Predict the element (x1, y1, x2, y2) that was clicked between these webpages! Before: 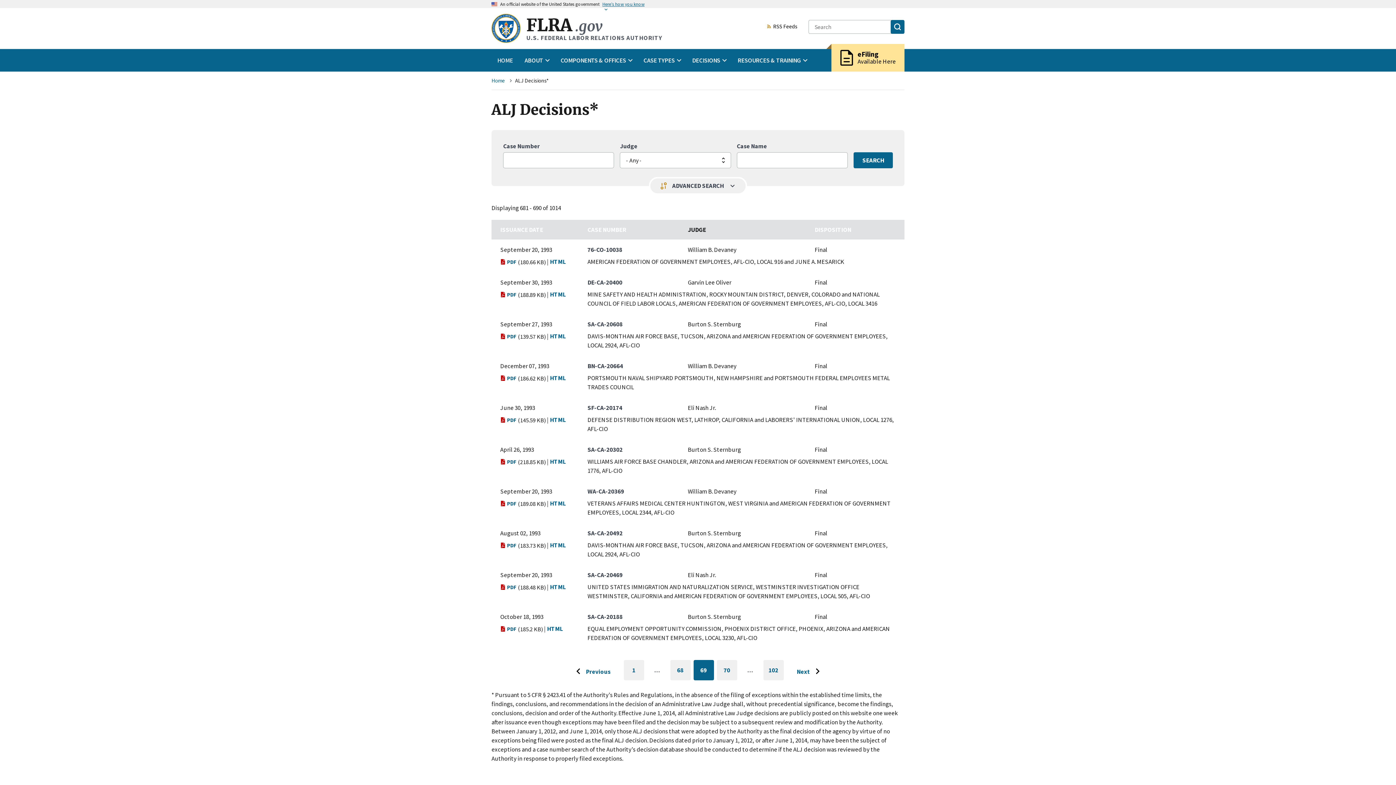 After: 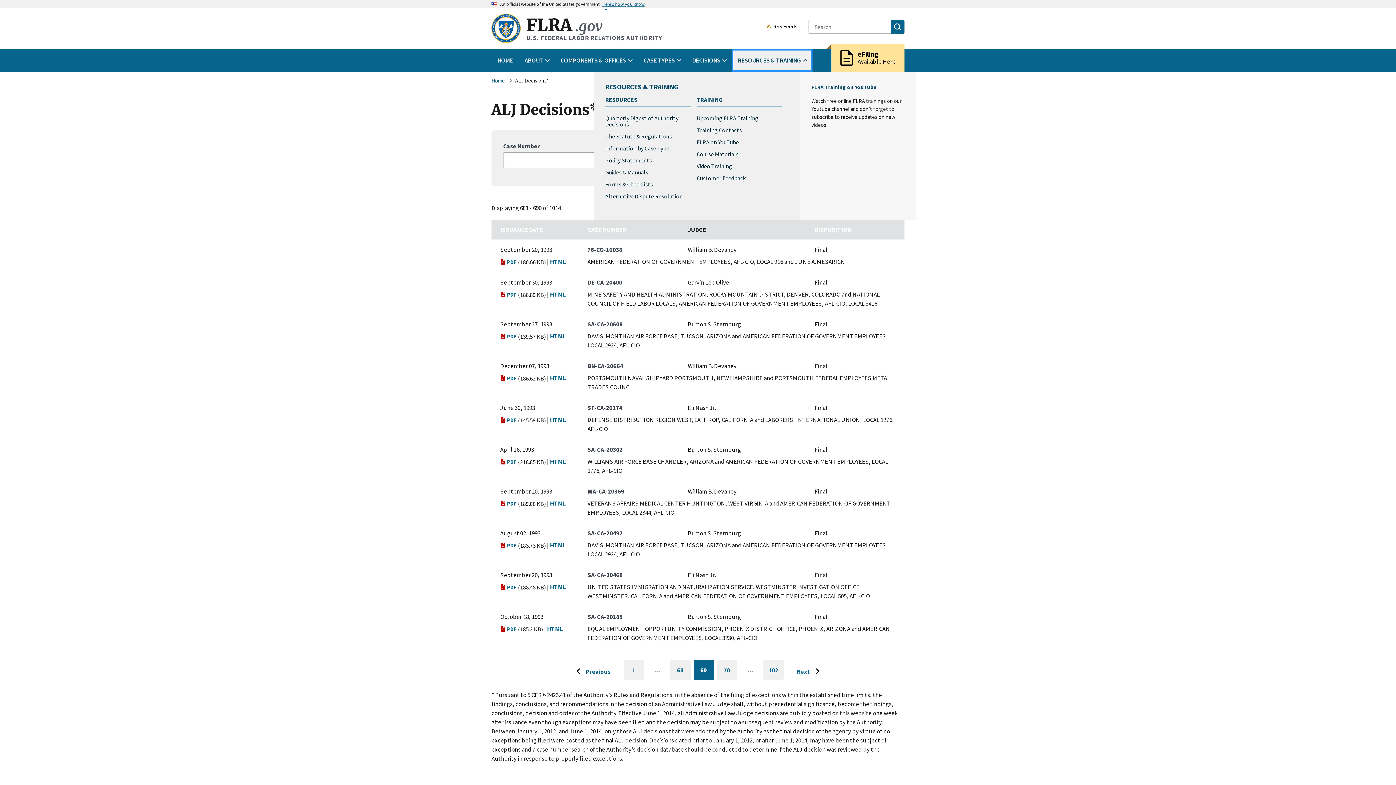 Action: label: RESOURCES & TRAINING bbox: (732, 49, 812, 71)